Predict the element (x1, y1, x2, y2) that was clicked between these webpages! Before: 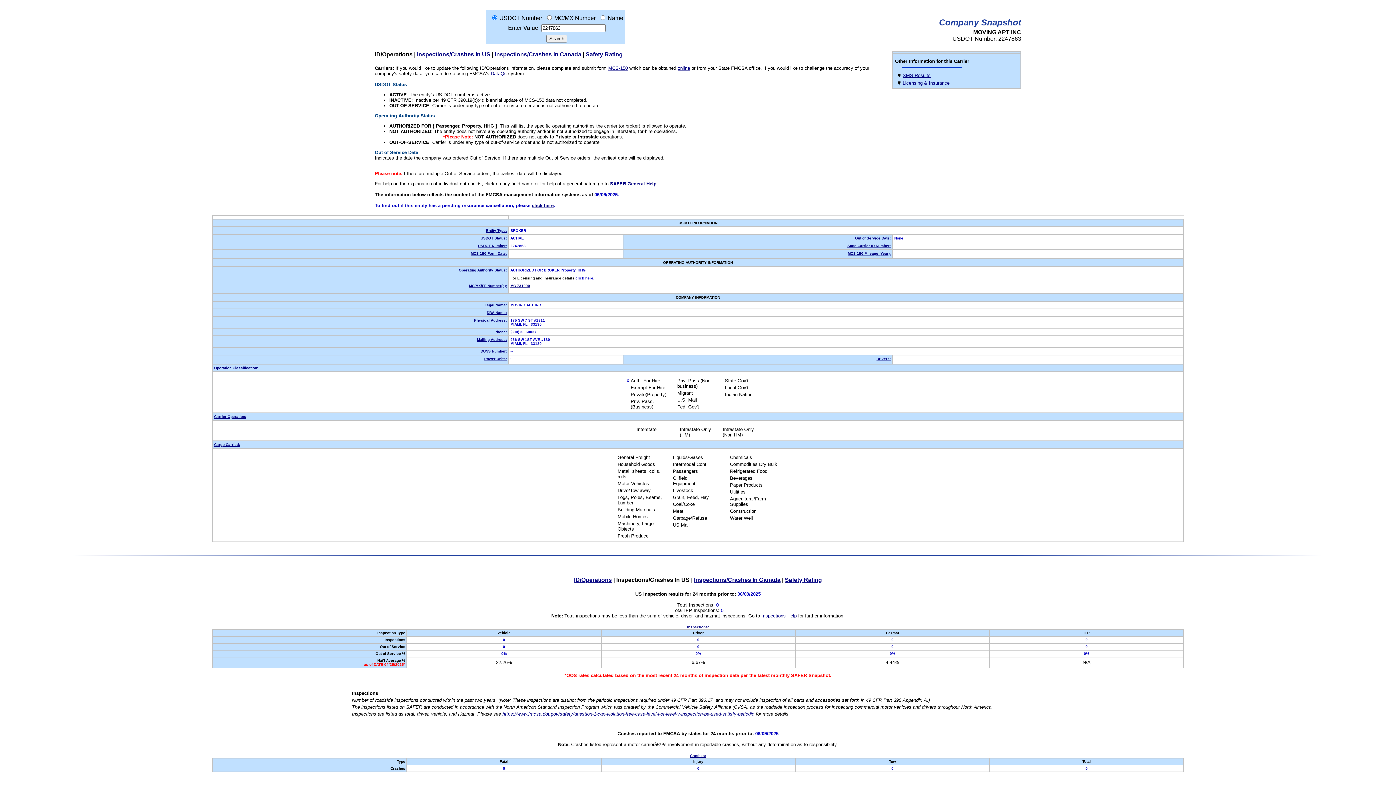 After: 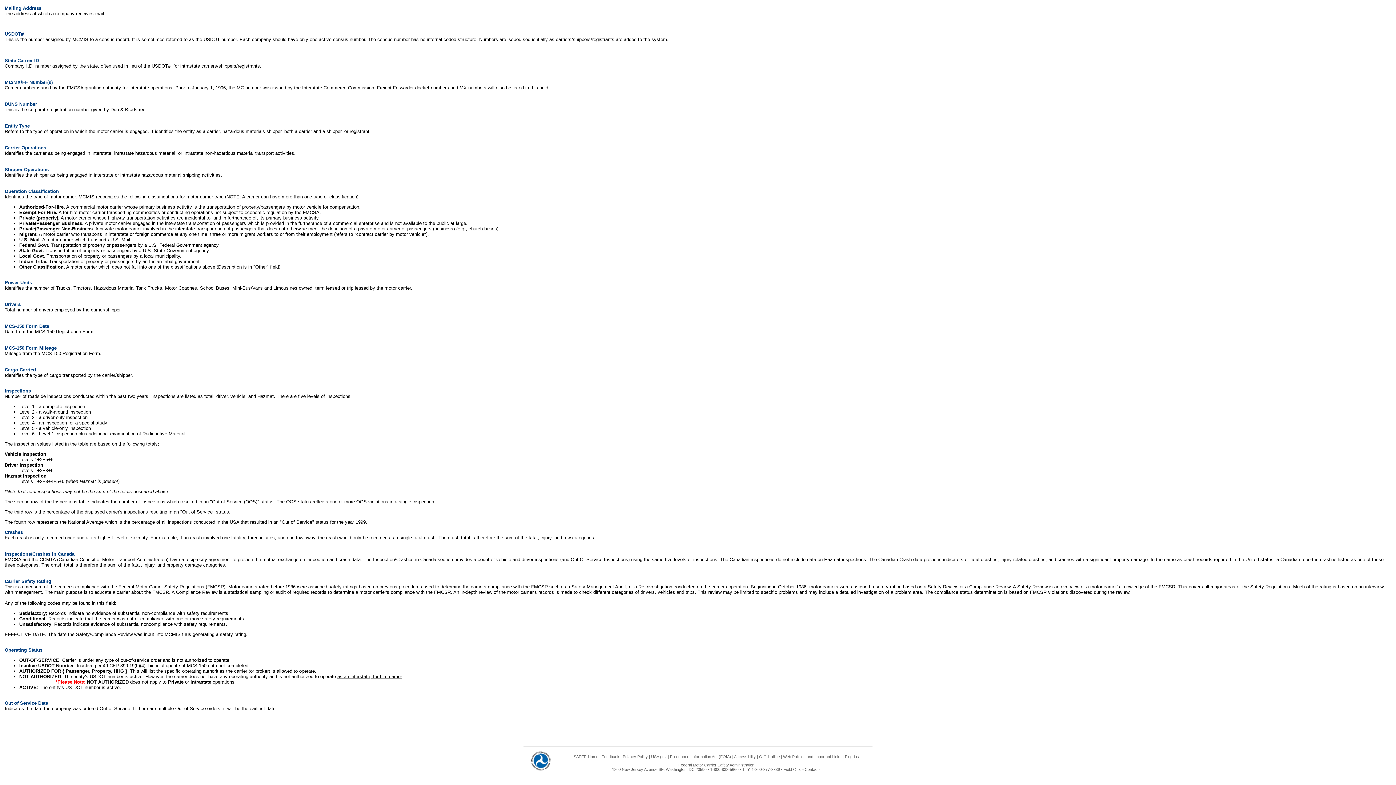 Action: label: USDOT Status: bbox: (480, 236, 506, 240)